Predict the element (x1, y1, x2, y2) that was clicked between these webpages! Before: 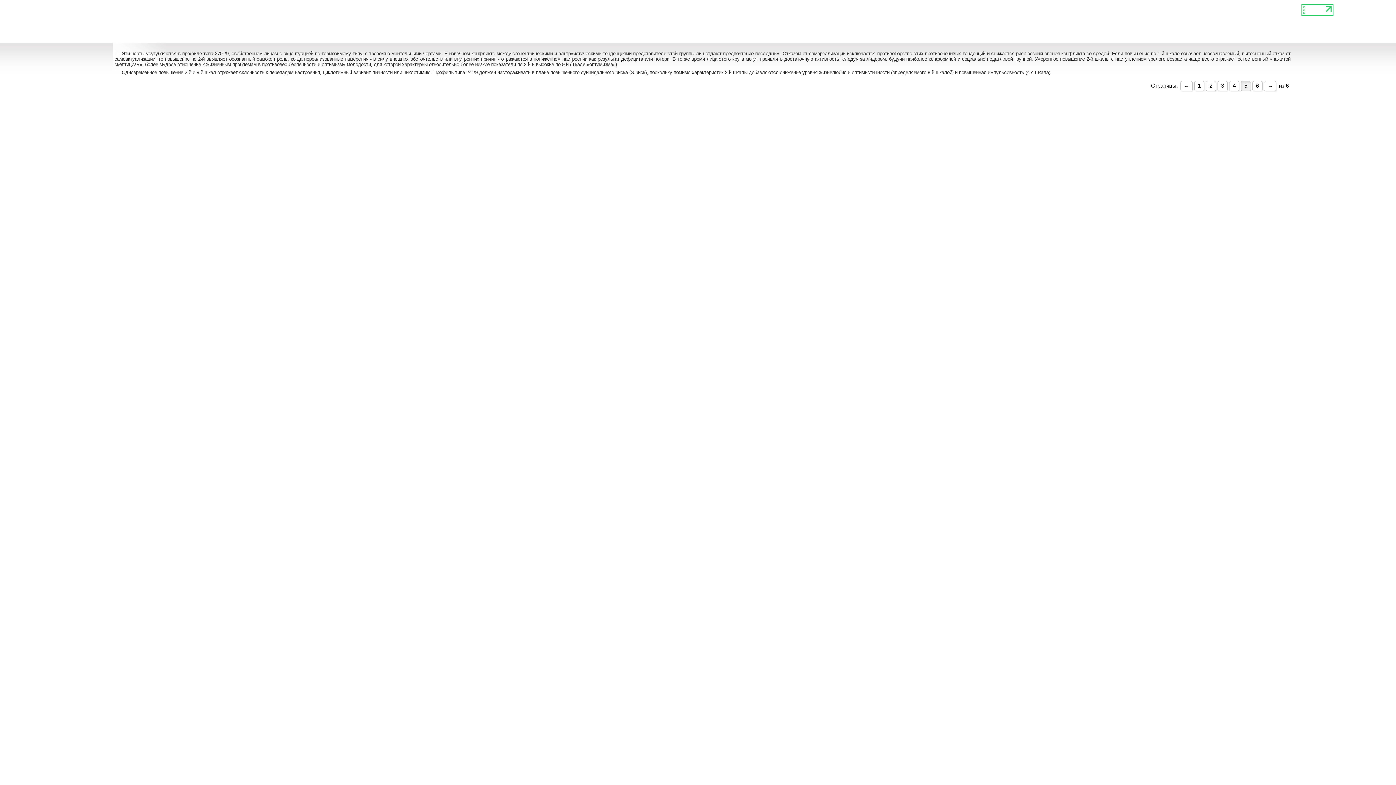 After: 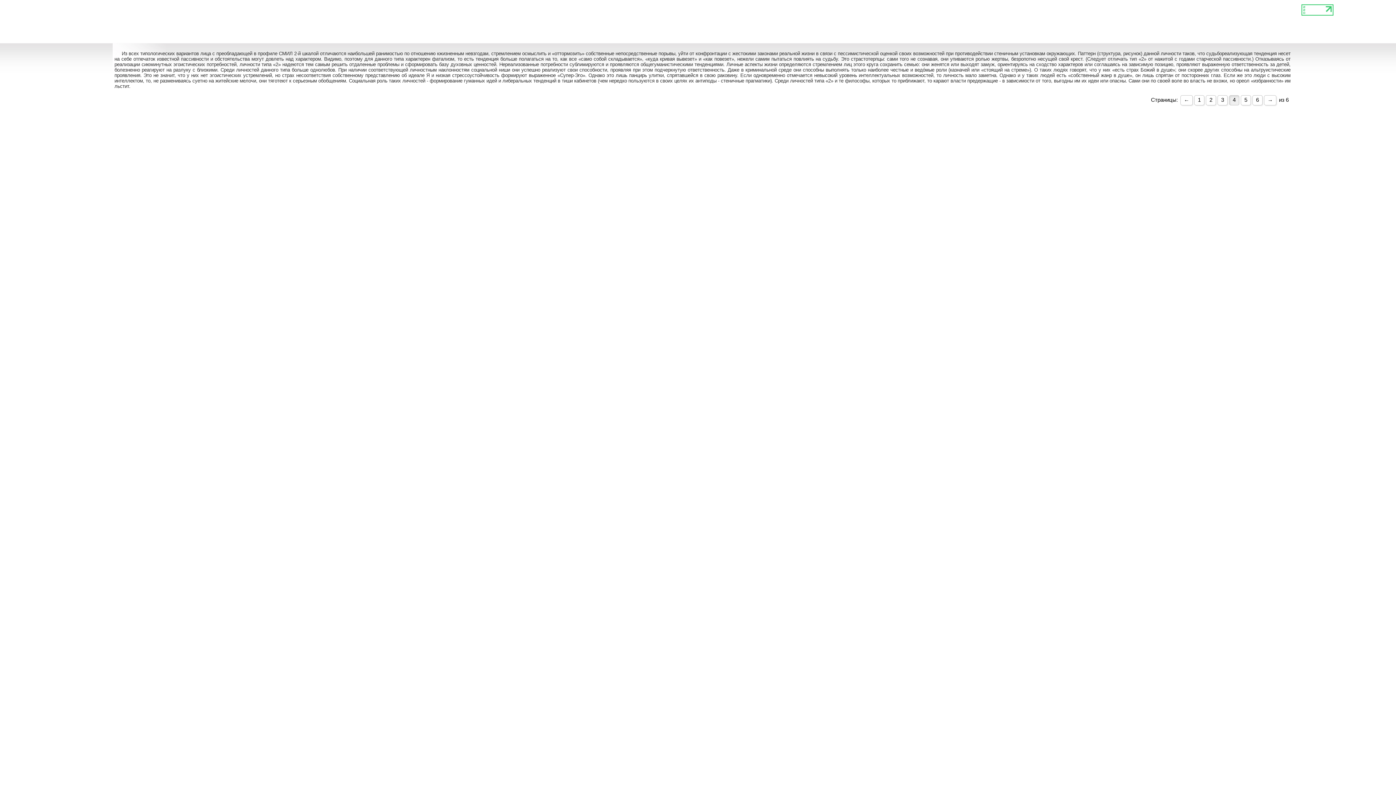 Action: bbox: (1229, 81, 1239, 91) label: 4